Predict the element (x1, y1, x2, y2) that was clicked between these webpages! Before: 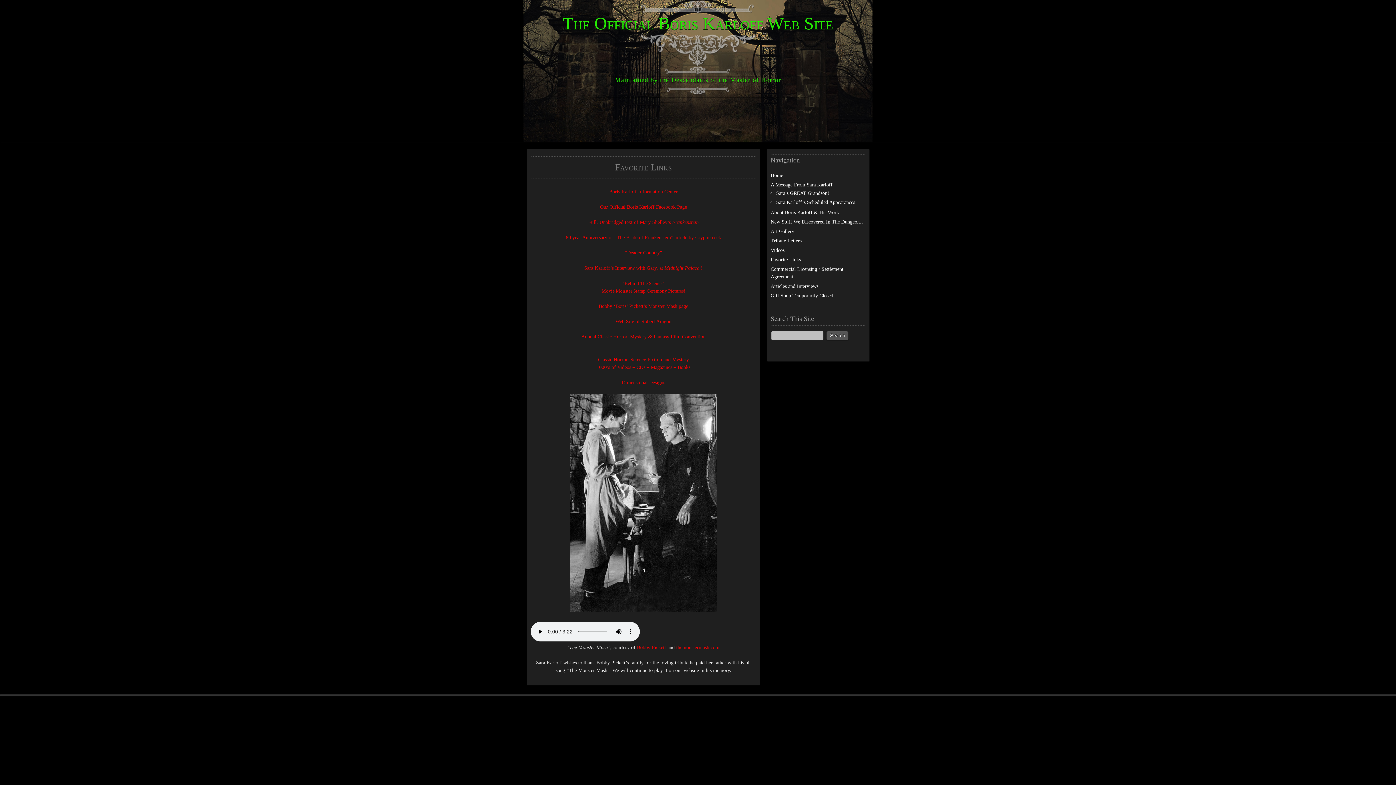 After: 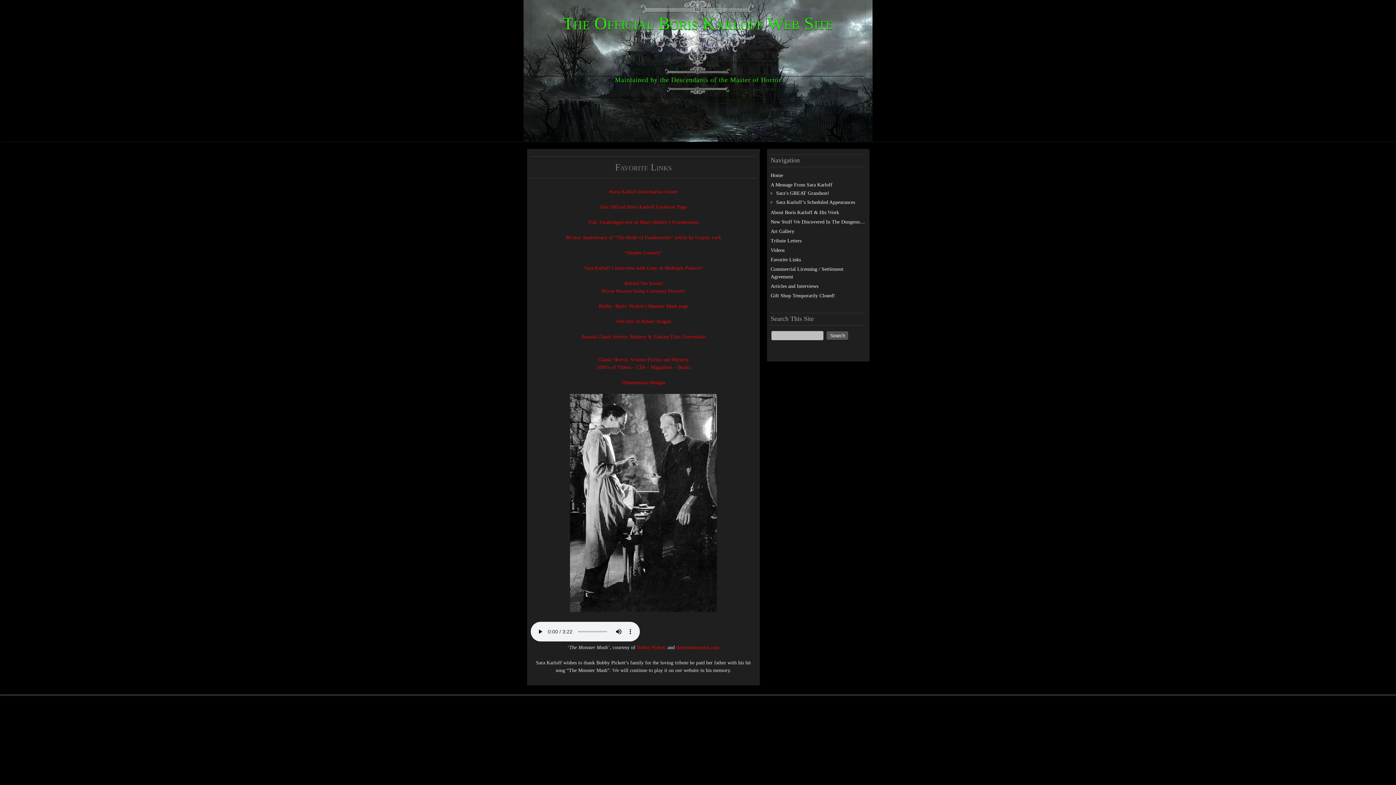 Action: bbox: (770, 257, 801, 262) label: Favorite Links